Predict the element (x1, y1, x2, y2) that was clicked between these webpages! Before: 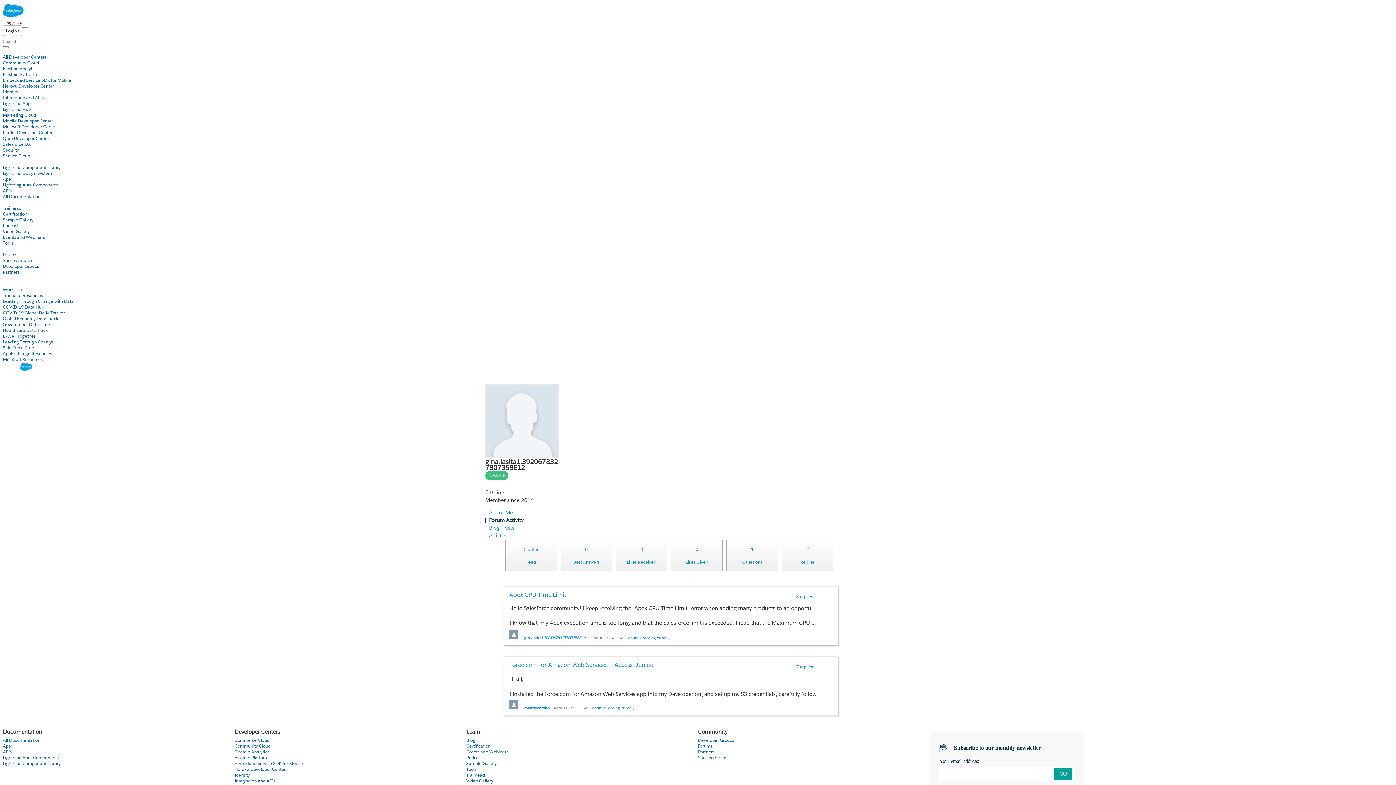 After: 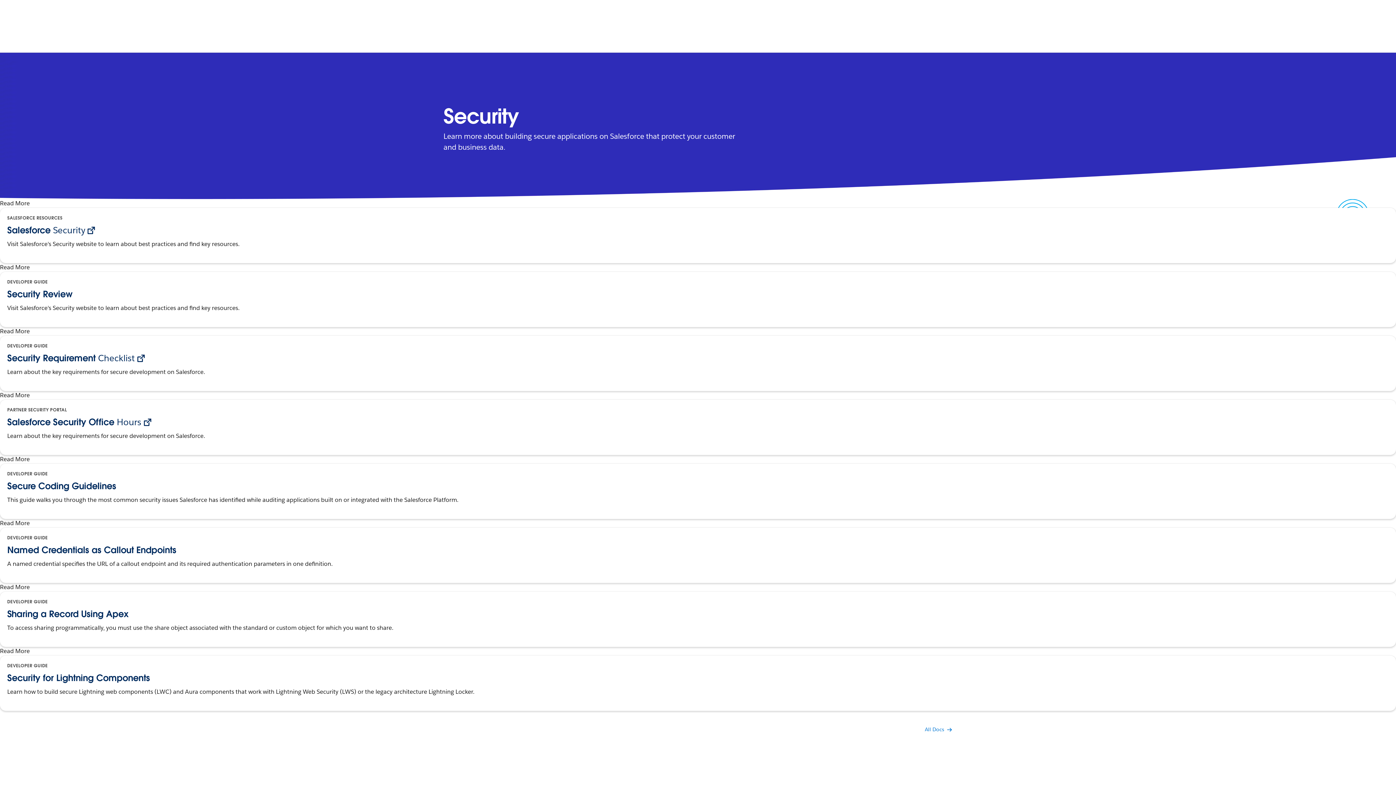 Action: label: Security bbox: (2, 146, 18, 153)